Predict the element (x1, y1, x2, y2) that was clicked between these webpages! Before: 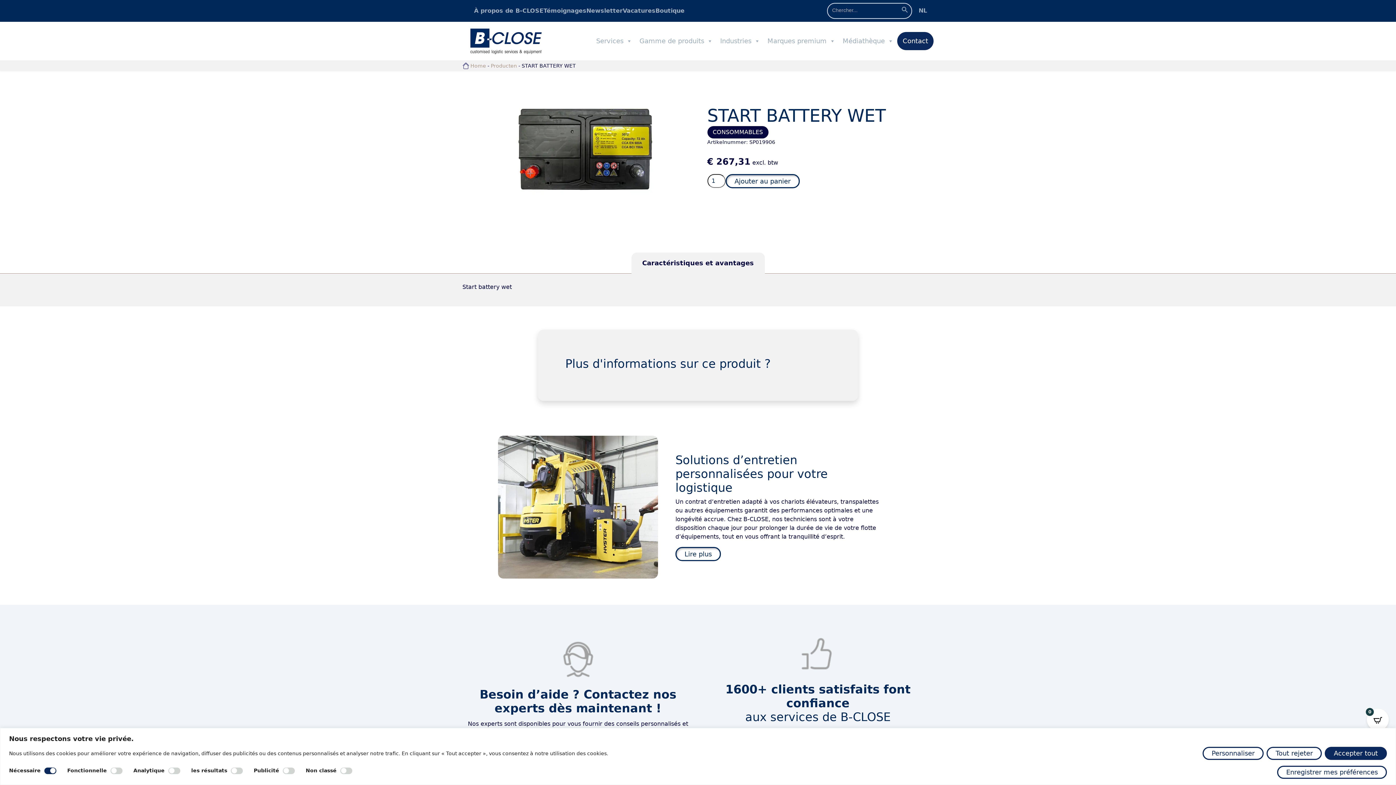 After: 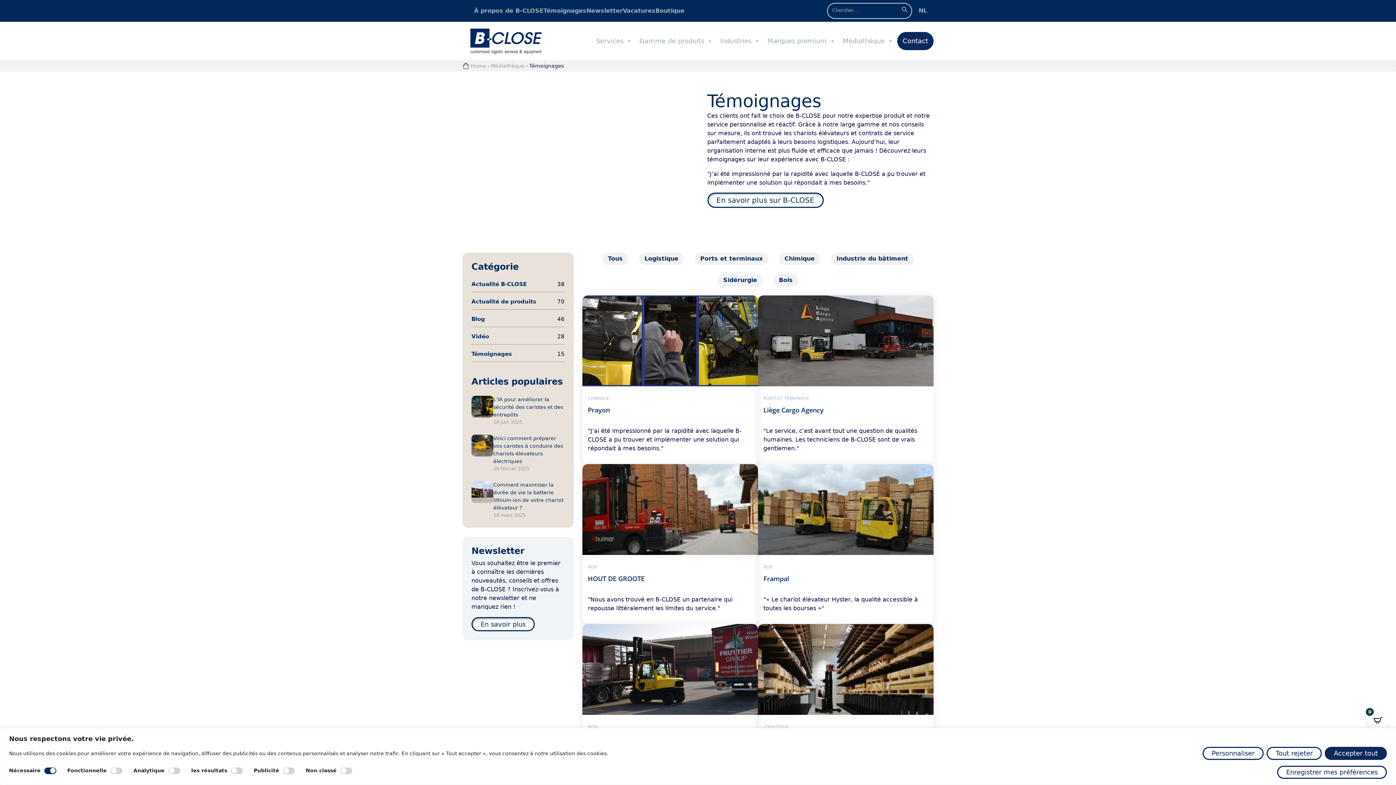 Action: label: Témoignages bbox: (543, 6, 586, 15)